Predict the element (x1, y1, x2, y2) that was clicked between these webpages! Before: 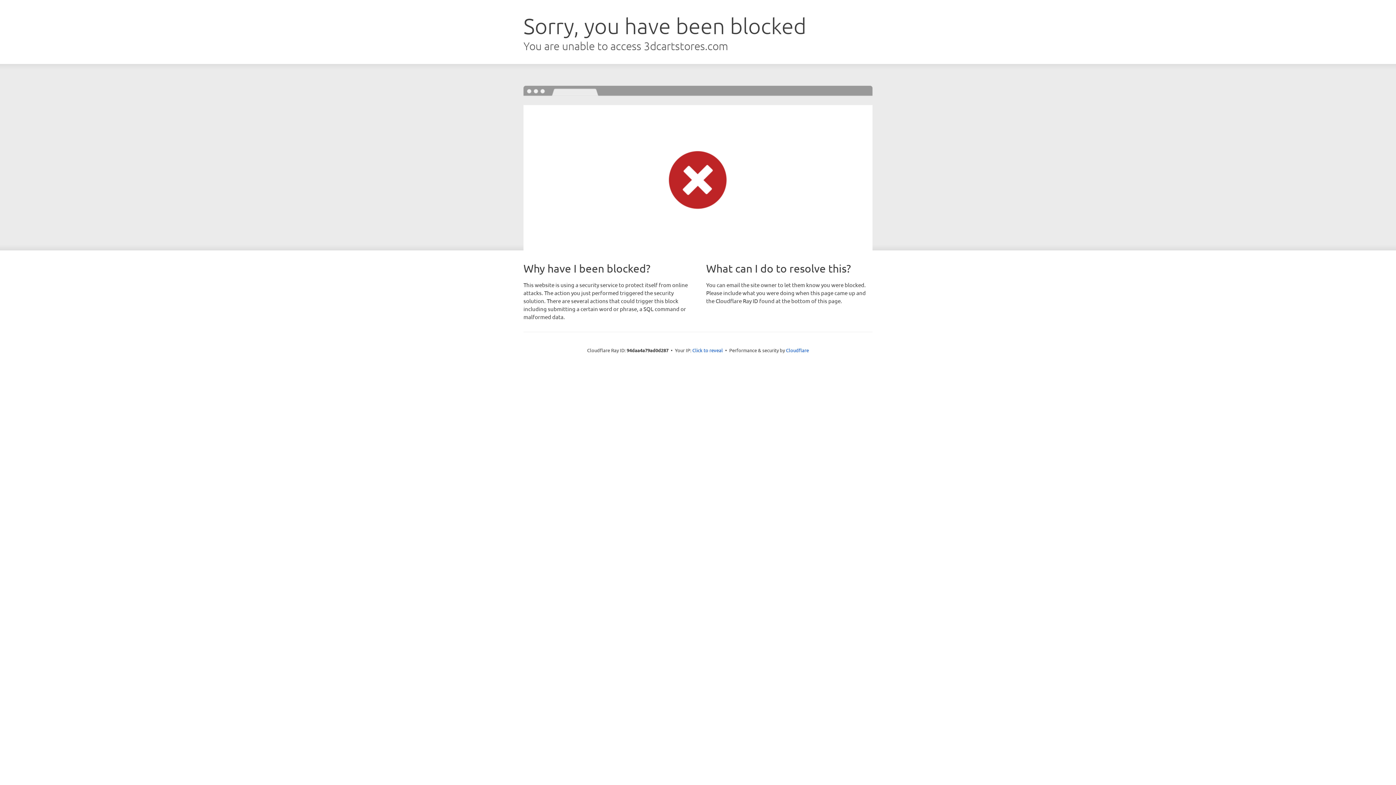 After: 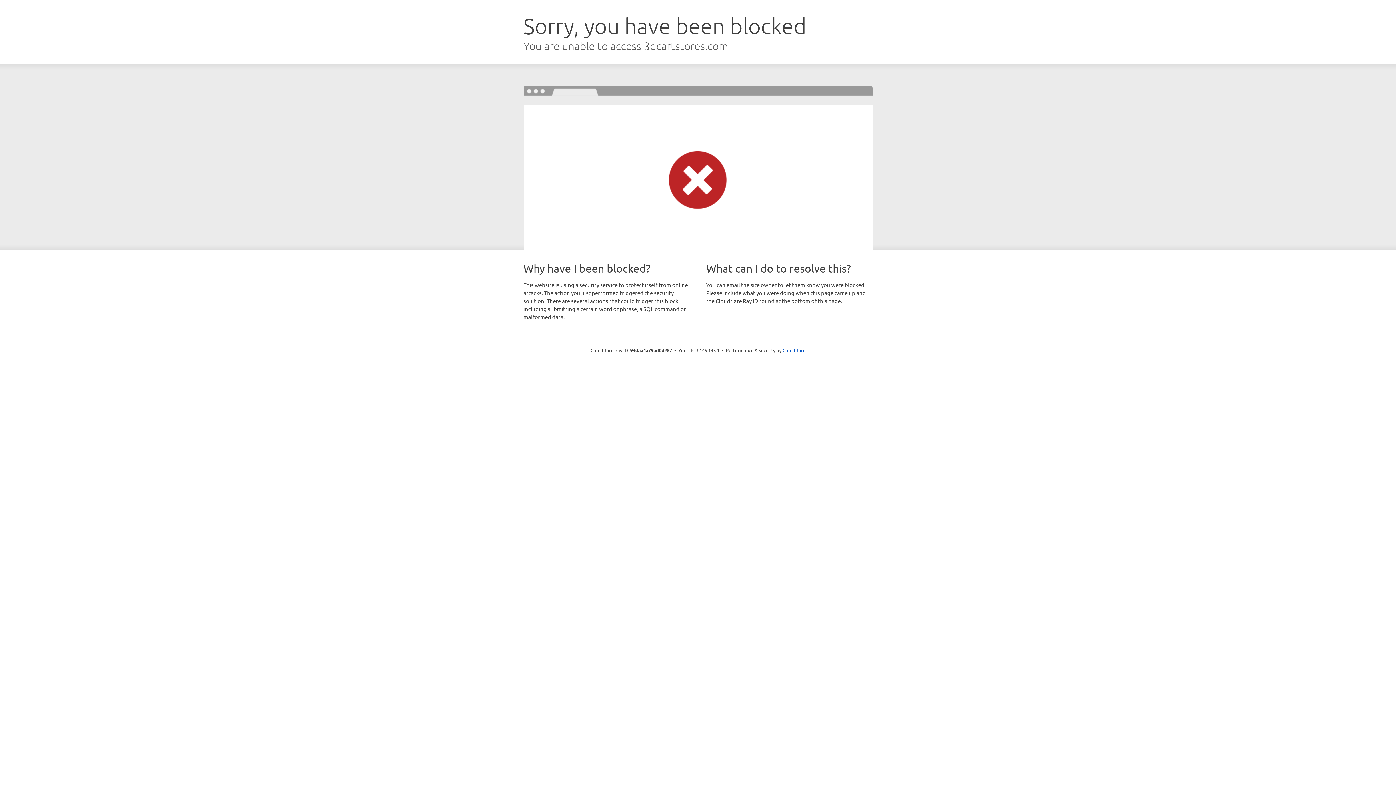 Action: label: Click to reveal bbox: (692, 346, 723, 353)